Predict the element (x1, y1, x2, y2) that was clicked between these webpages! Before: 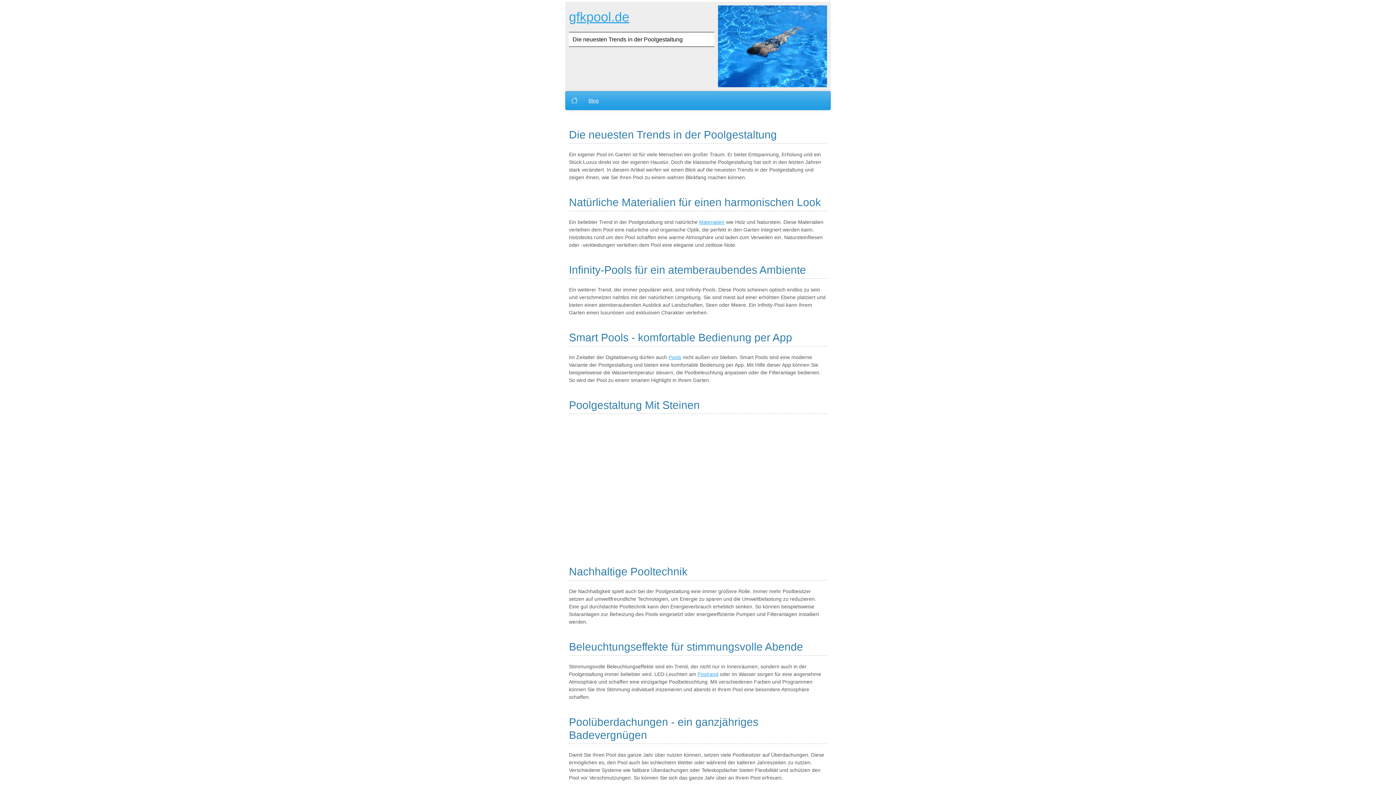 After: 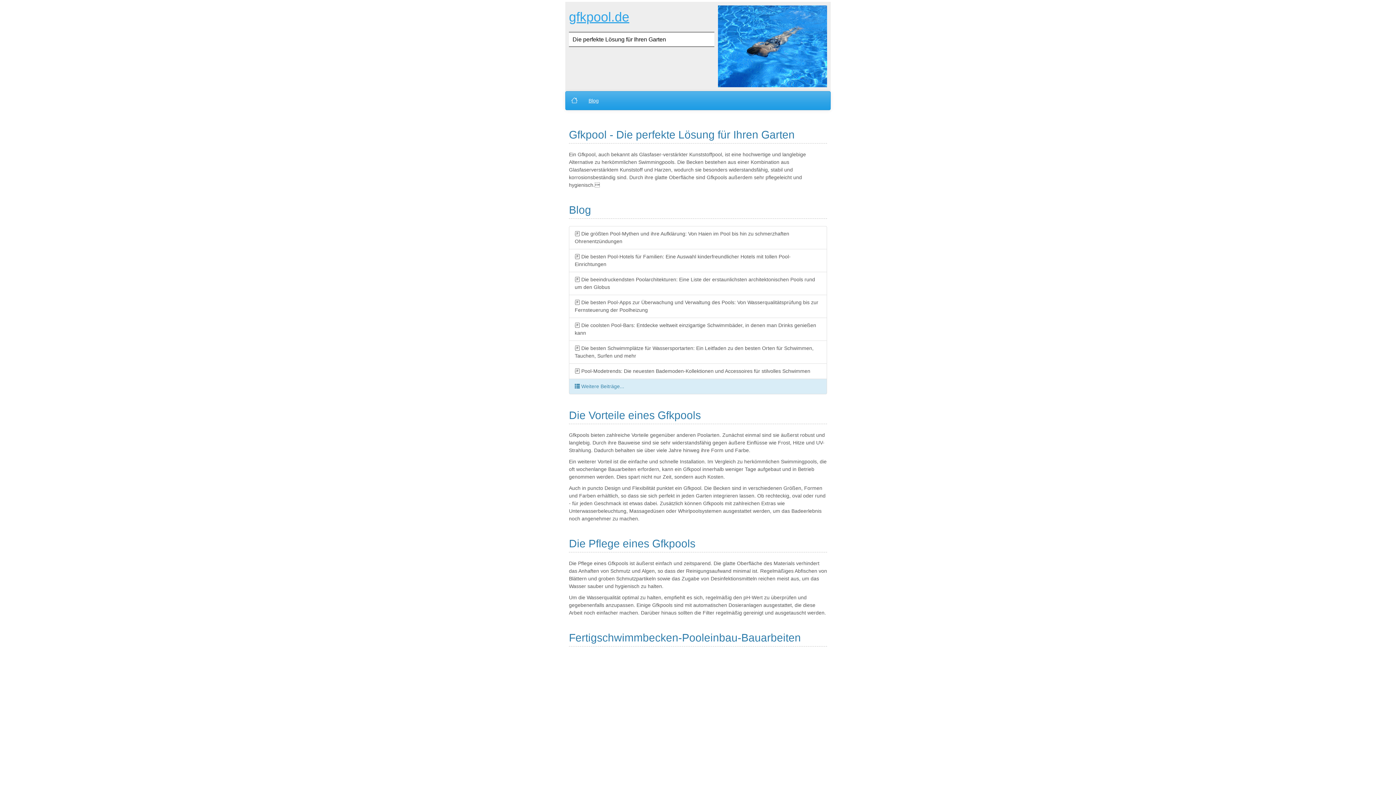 Action: label: gfkpool.de bbox: (569, 9, 629, 24)